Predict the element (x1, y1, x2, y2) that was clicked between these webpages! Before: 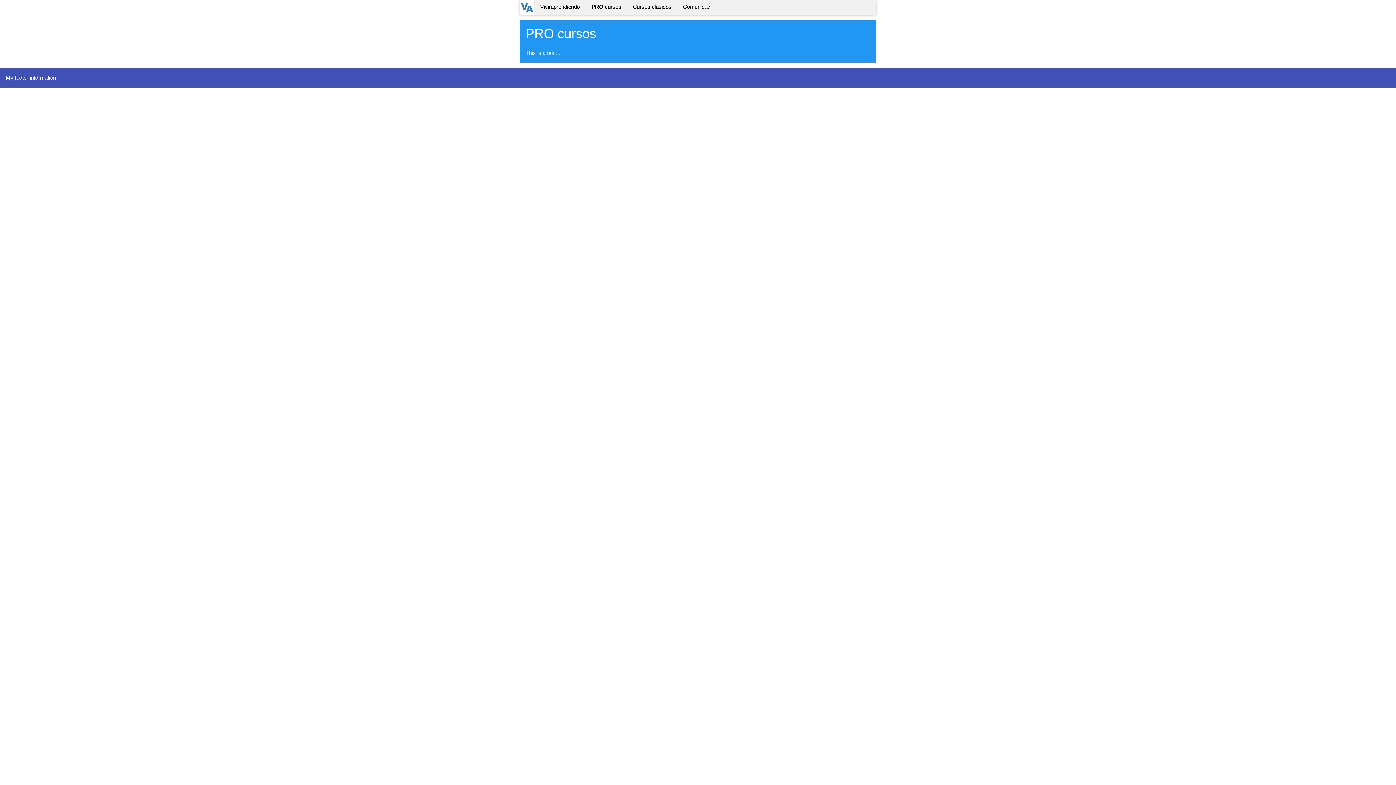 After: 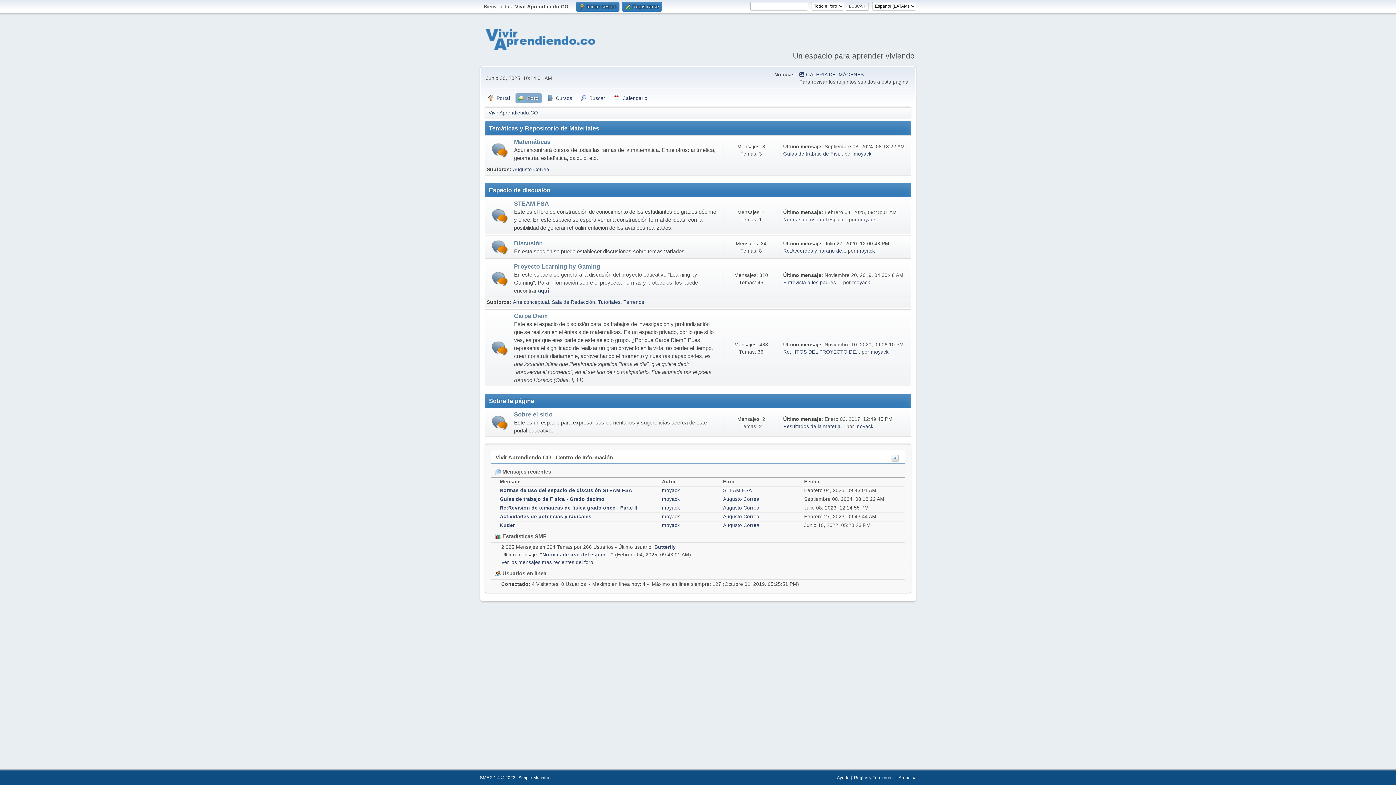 Action: bbox: (677, 0, 716, 13) label: Comunidad